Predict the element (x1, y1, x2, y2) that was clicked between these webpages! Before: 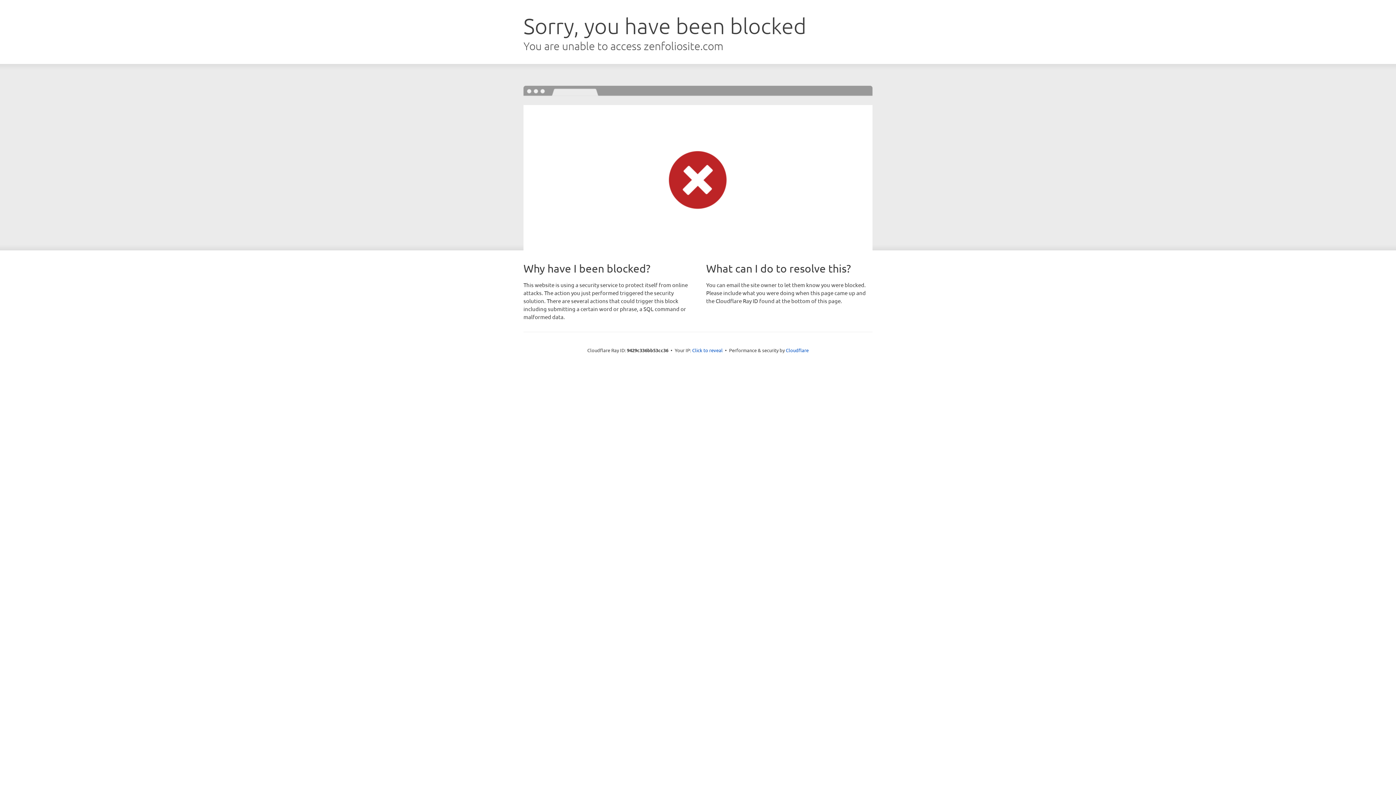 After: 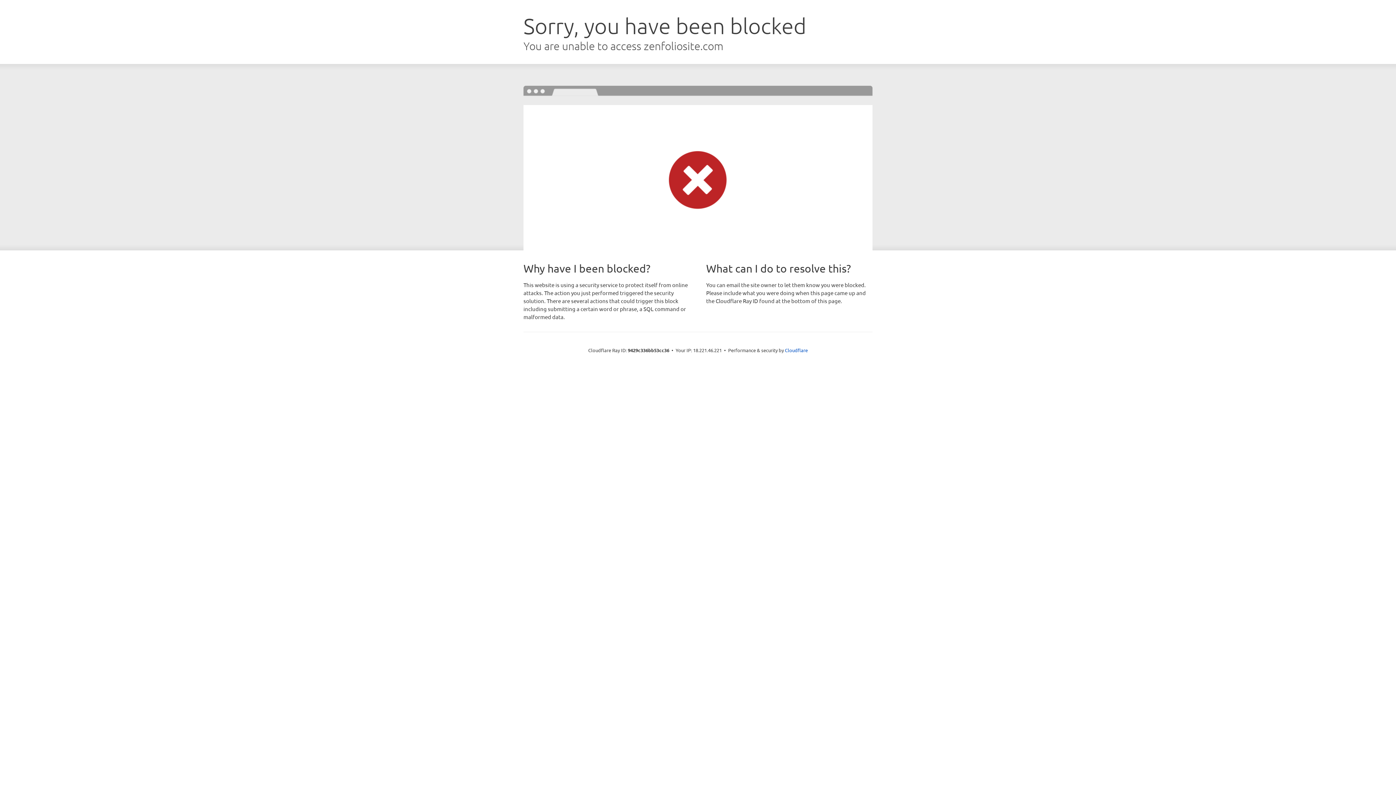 Action: label: Click to reveal bbox: (692, 346, 722, 353)